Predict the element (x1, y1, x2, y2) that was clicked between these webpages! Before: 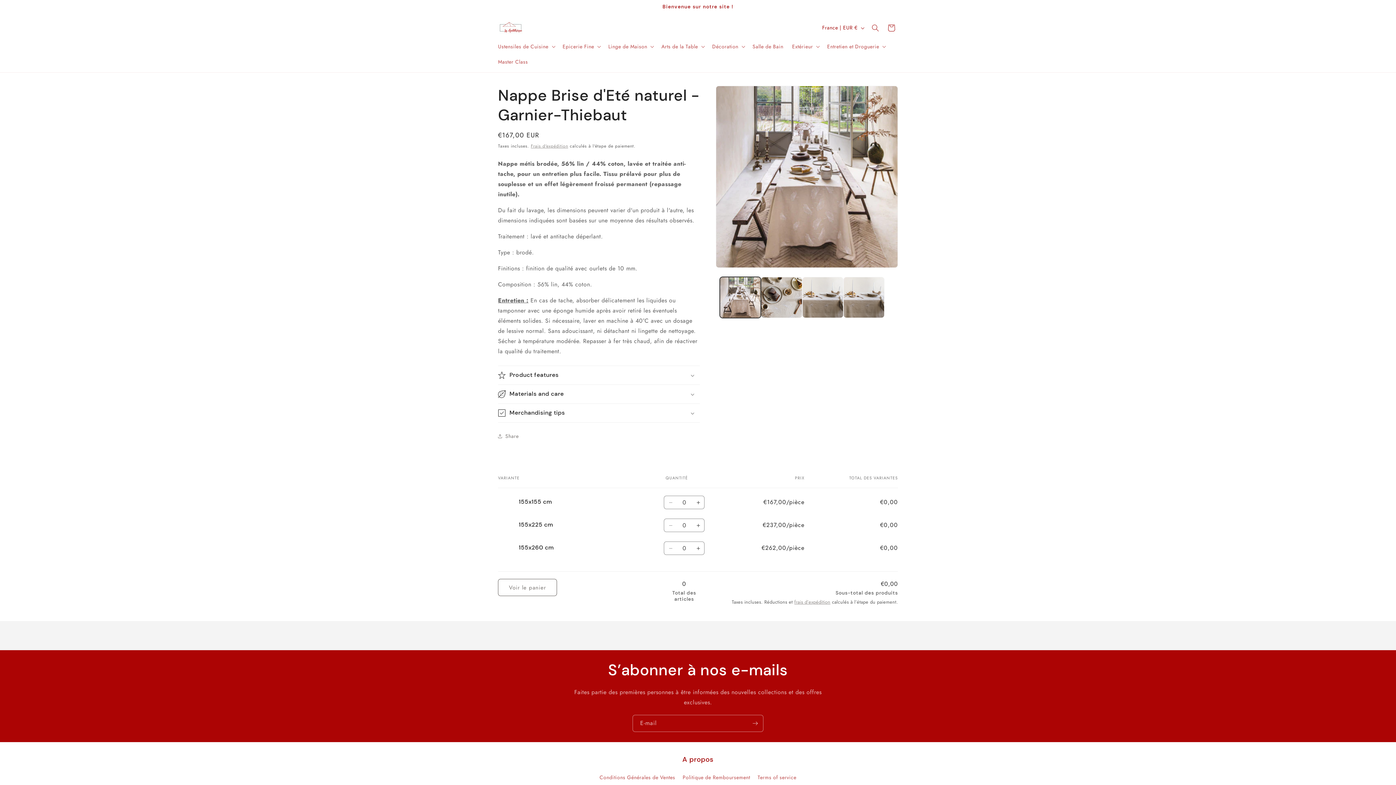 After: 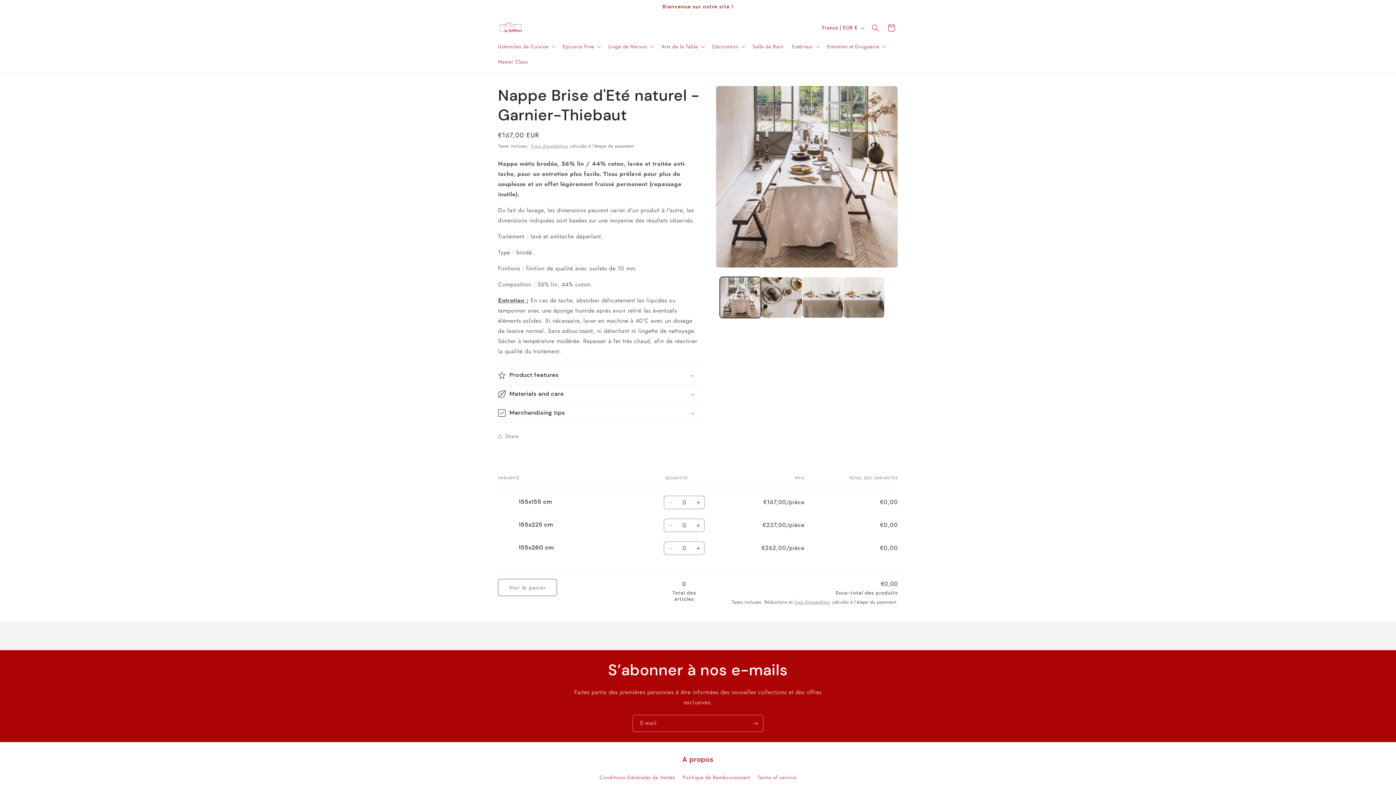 Action: label: Réduire la quantité de 155x260 cm bbox: (664, 541, 677, 555)